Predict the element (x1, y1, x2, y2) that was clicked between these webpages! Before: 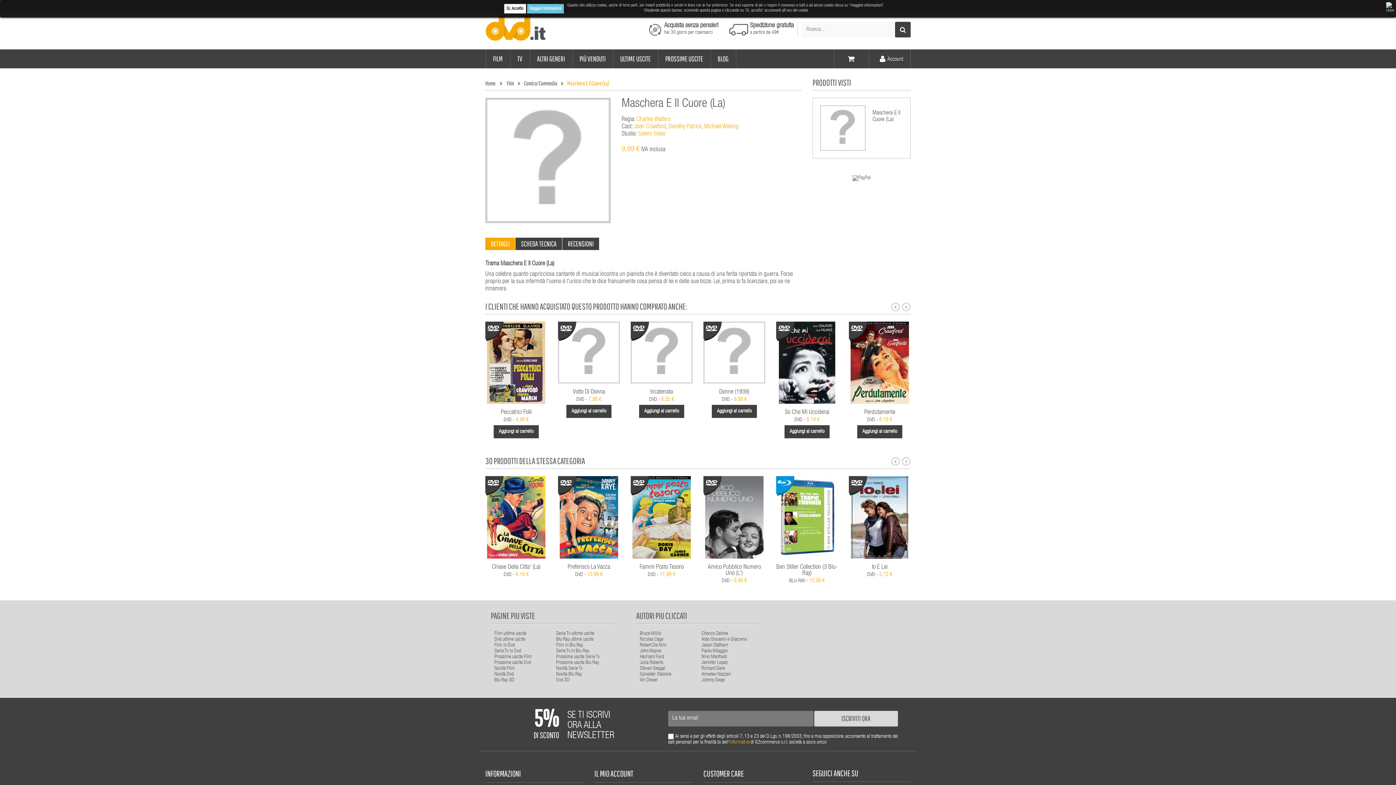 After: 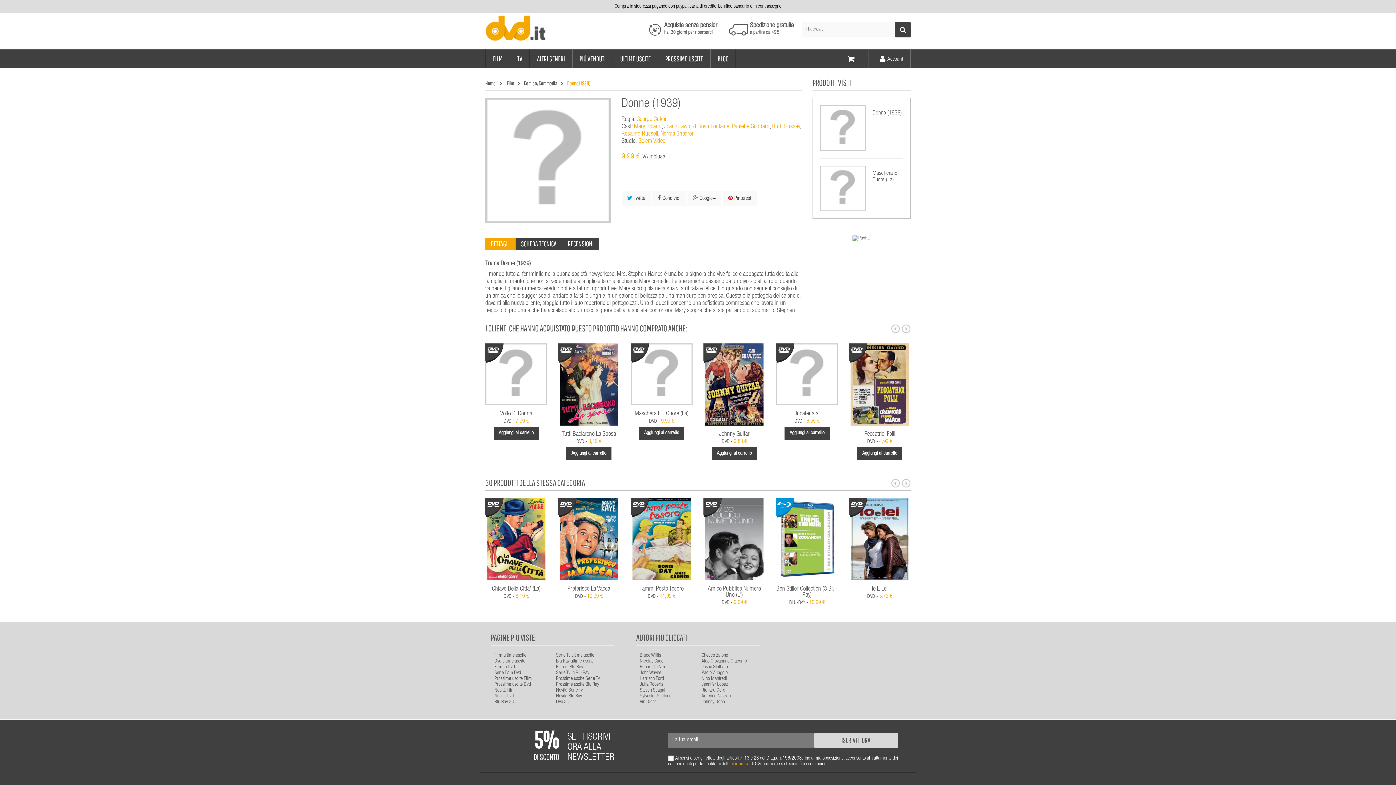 Action: bbox: (703, 383, 765, 395) label: Donne (1939)